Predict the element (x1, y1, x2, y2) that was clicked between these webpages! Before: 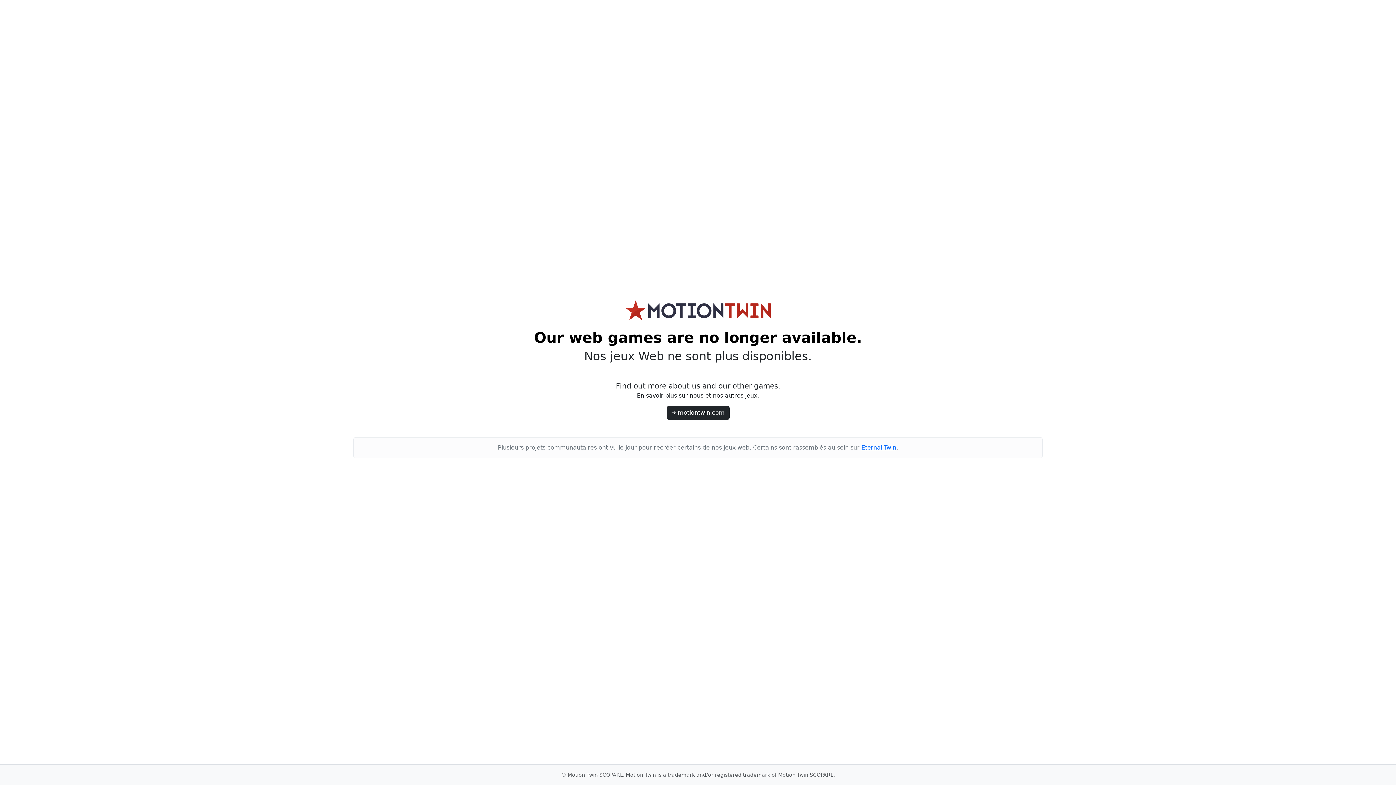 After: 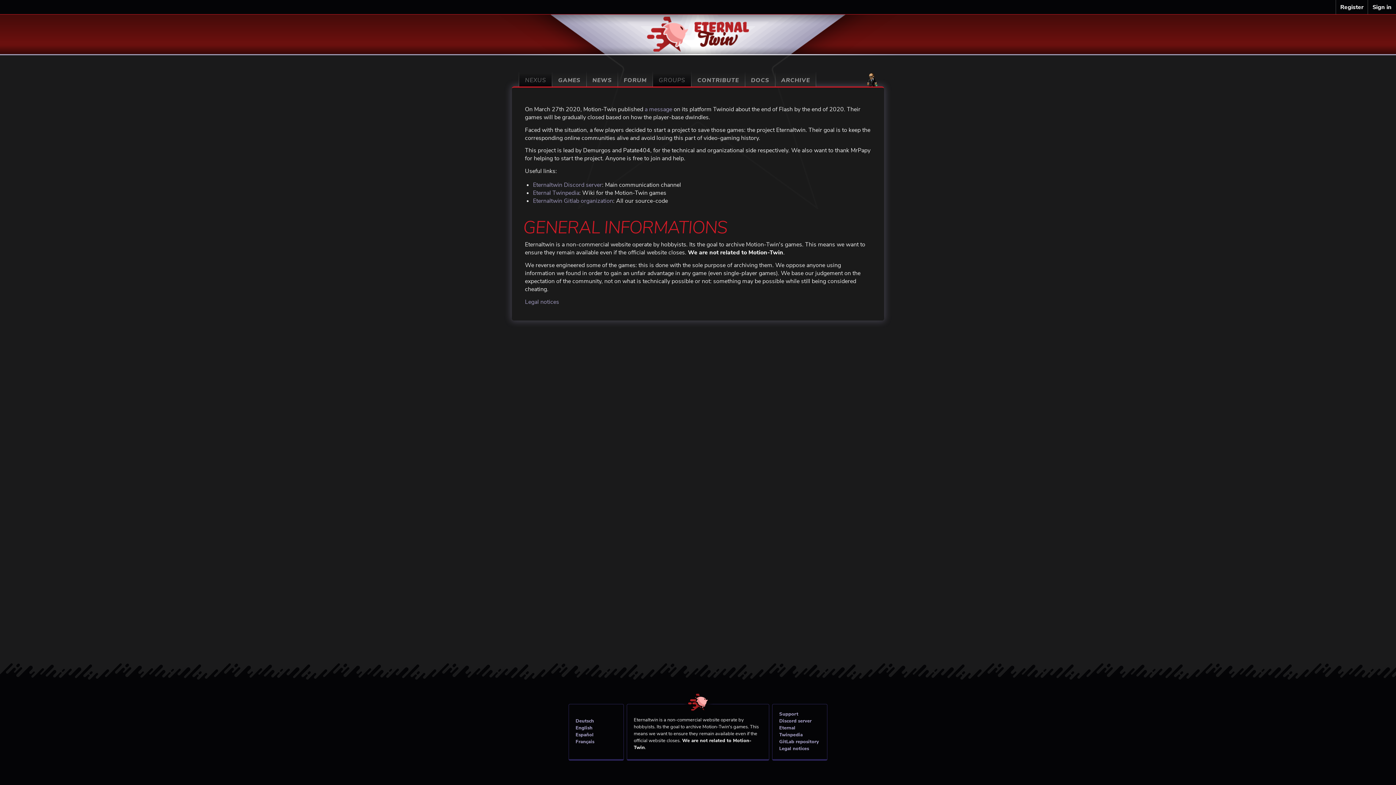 Action: label: Eternal Twin bbox: (861, 444, 896, 451)